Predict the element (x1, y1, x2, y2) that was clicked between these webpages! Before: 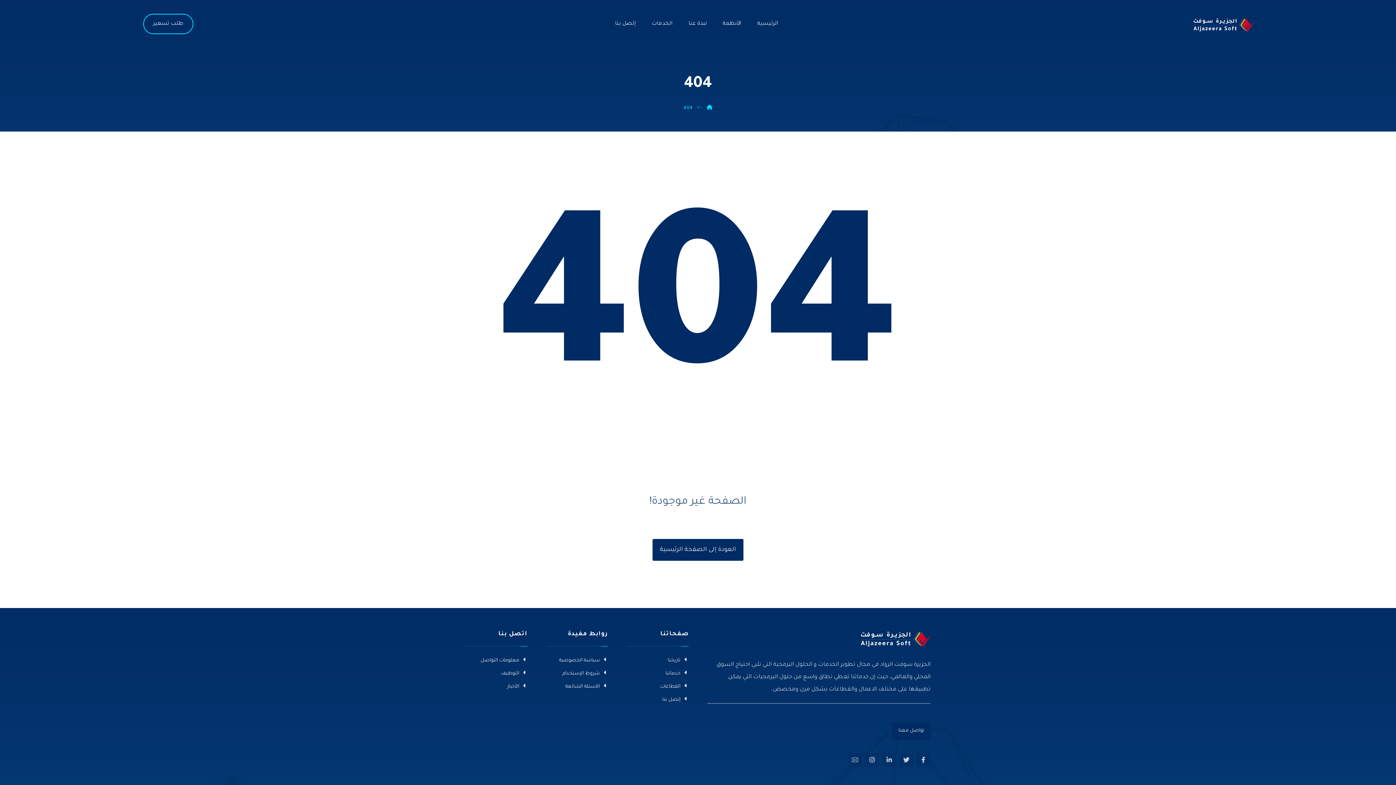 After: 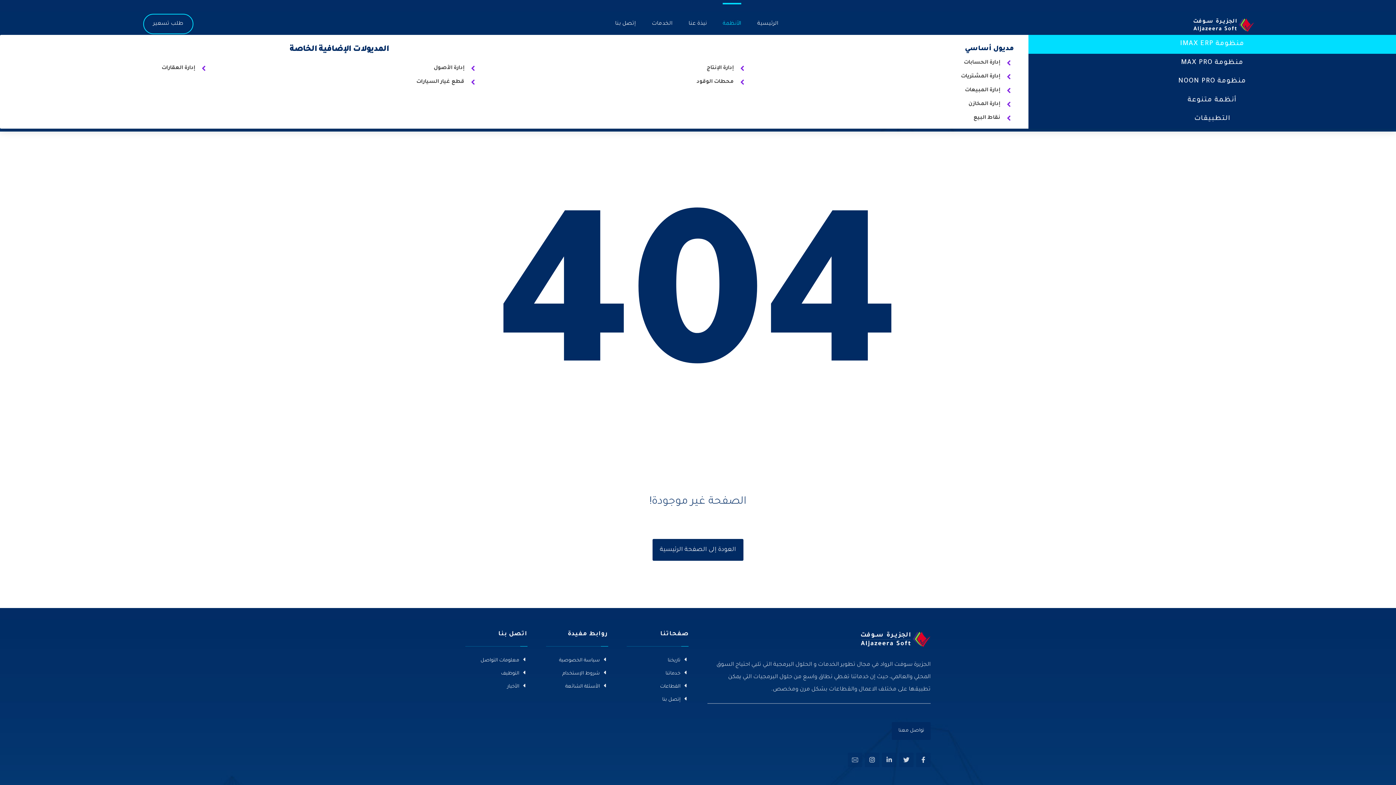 Action: bbox: (722, 18, 741, 34) label: الأنظمة